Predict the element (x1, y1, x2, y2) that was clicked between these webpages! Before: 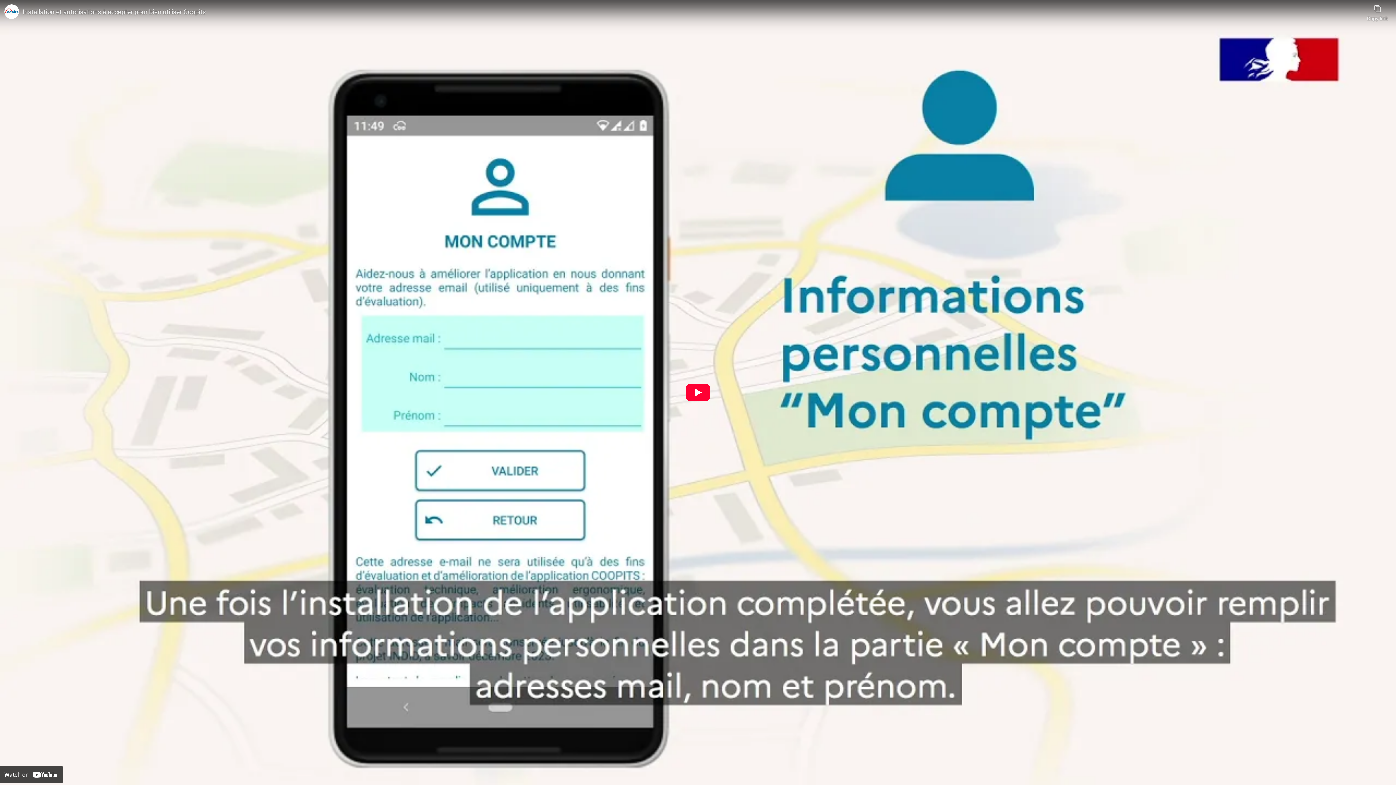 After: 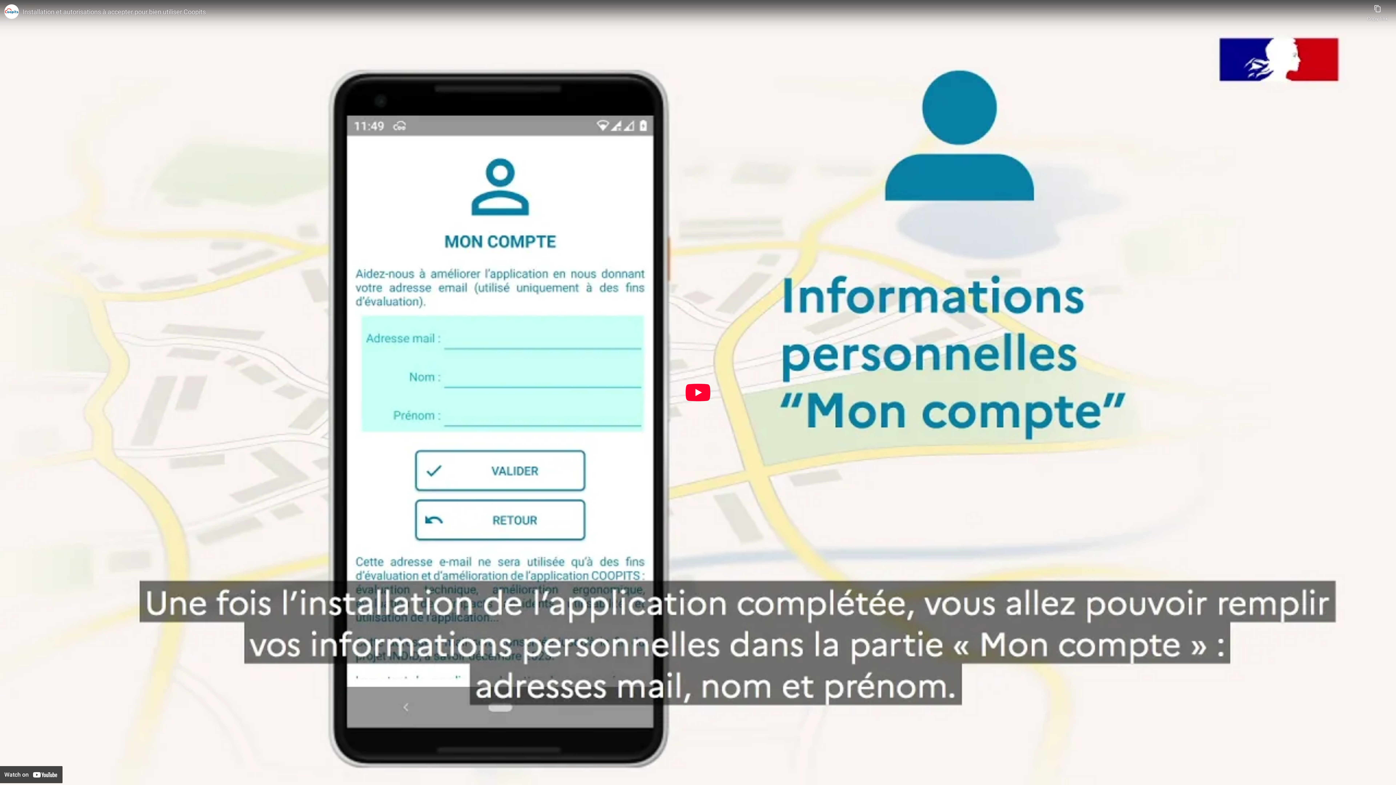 Action: label: Watch on YouTube bbox: (0, 766, 62, 783)